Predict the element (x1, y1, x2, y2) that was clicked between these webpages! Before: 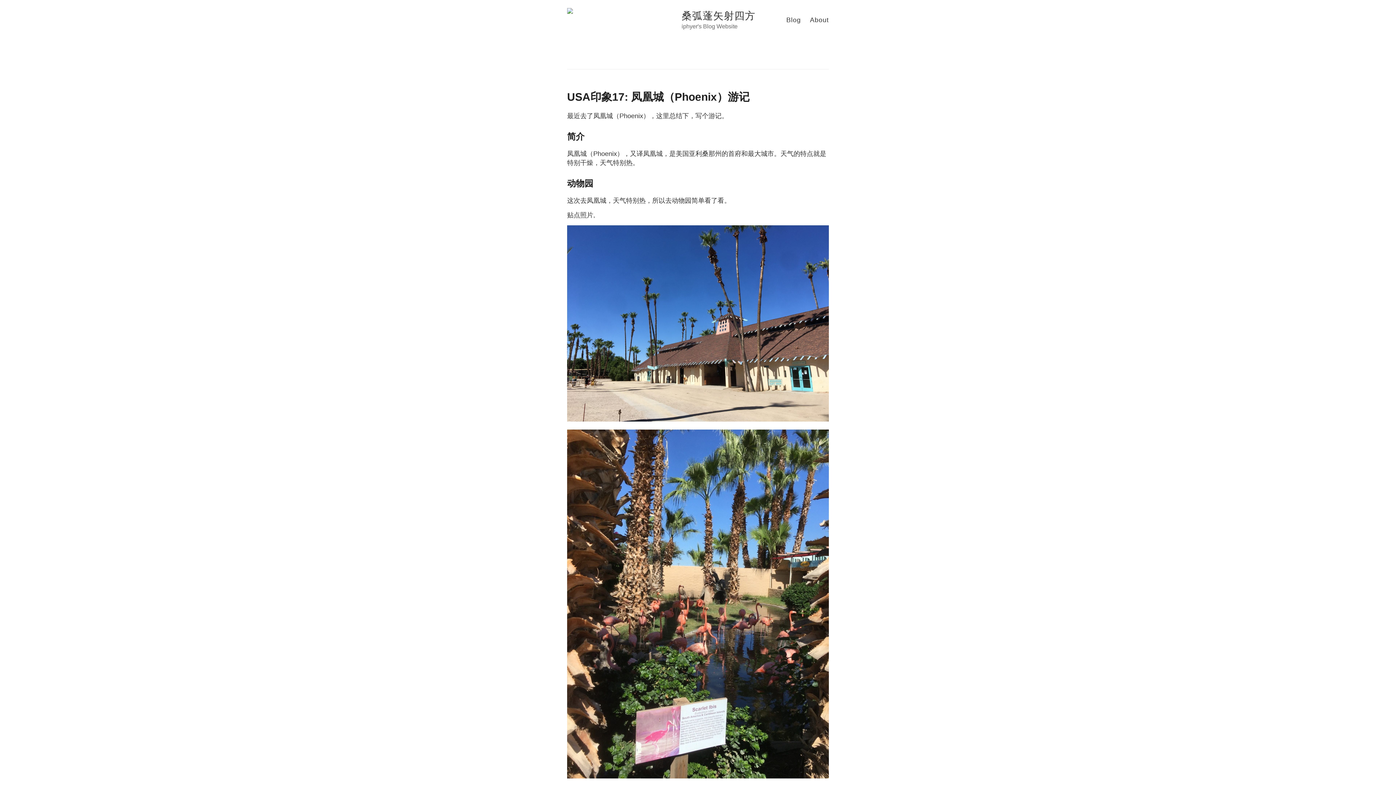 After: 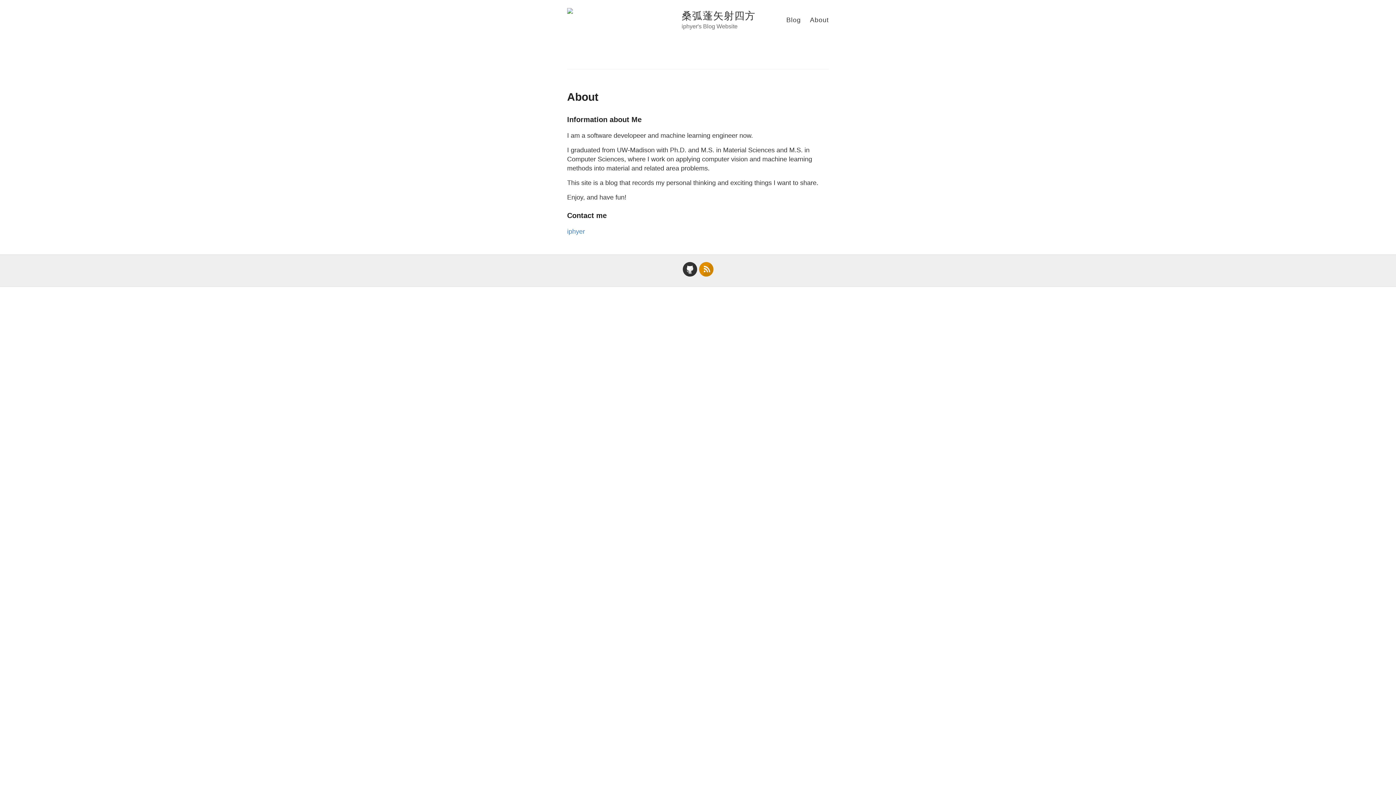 Action: bbox: (810, 16, 829, 23) label: About